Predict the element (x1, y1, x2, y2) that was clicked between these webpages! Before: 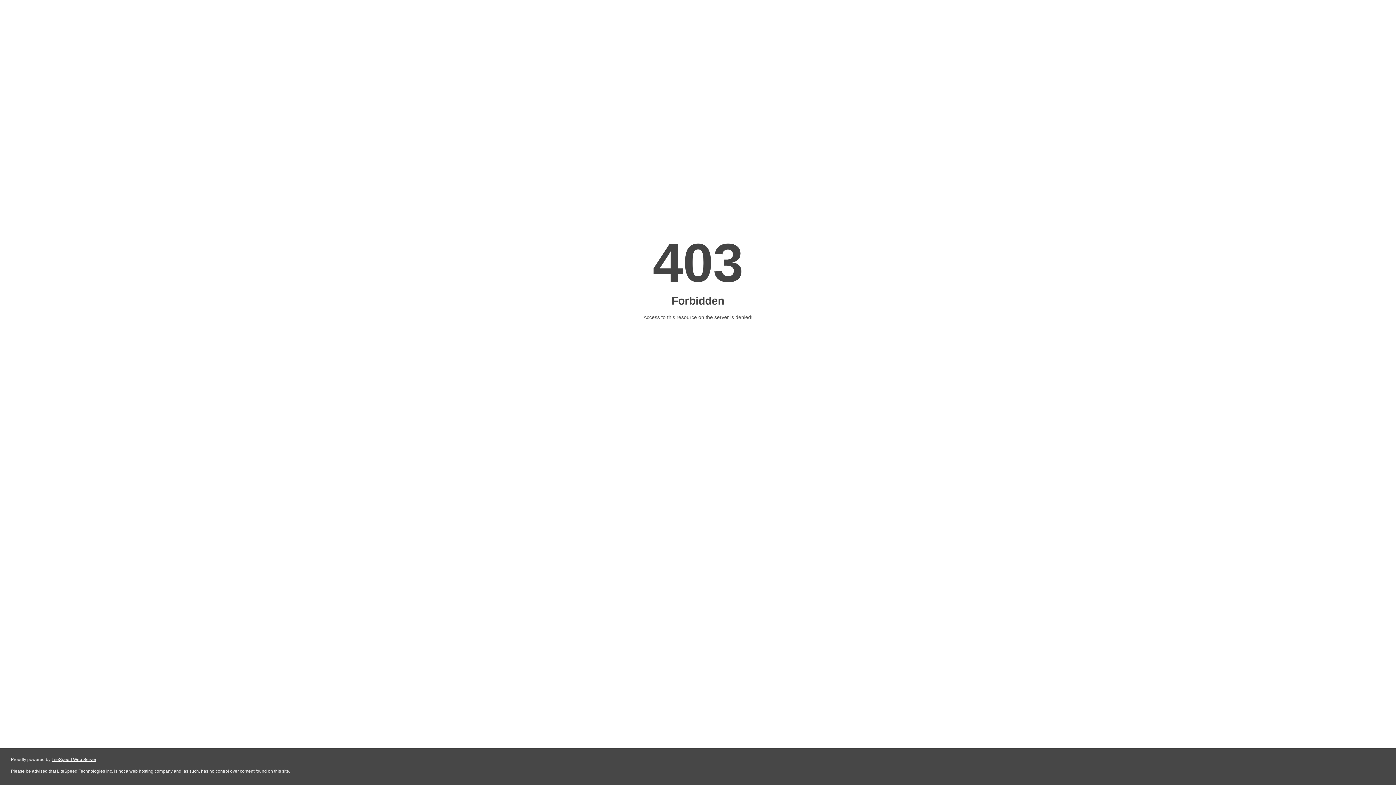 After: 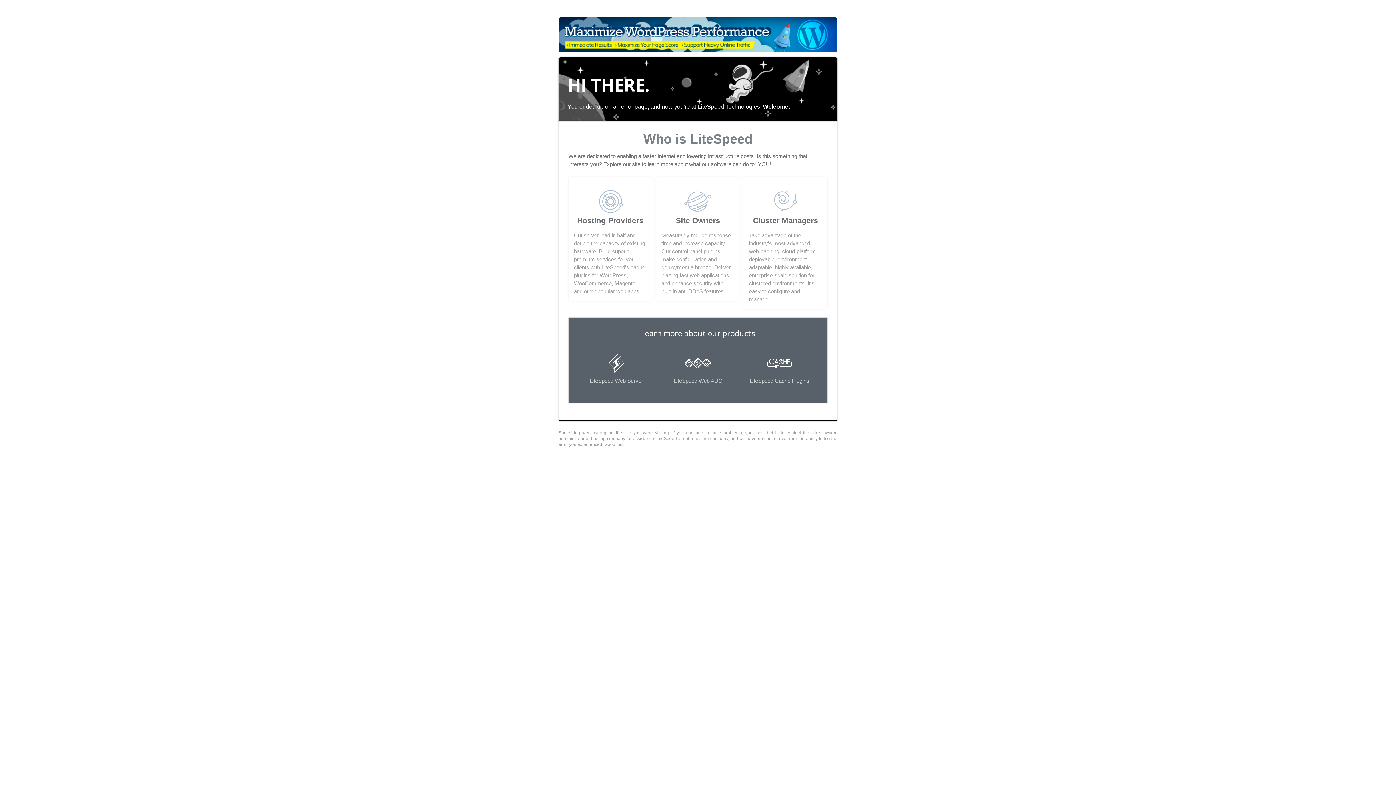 Action: label: LiteSpeed Web Server bbox: (51, 757, 96, 762)